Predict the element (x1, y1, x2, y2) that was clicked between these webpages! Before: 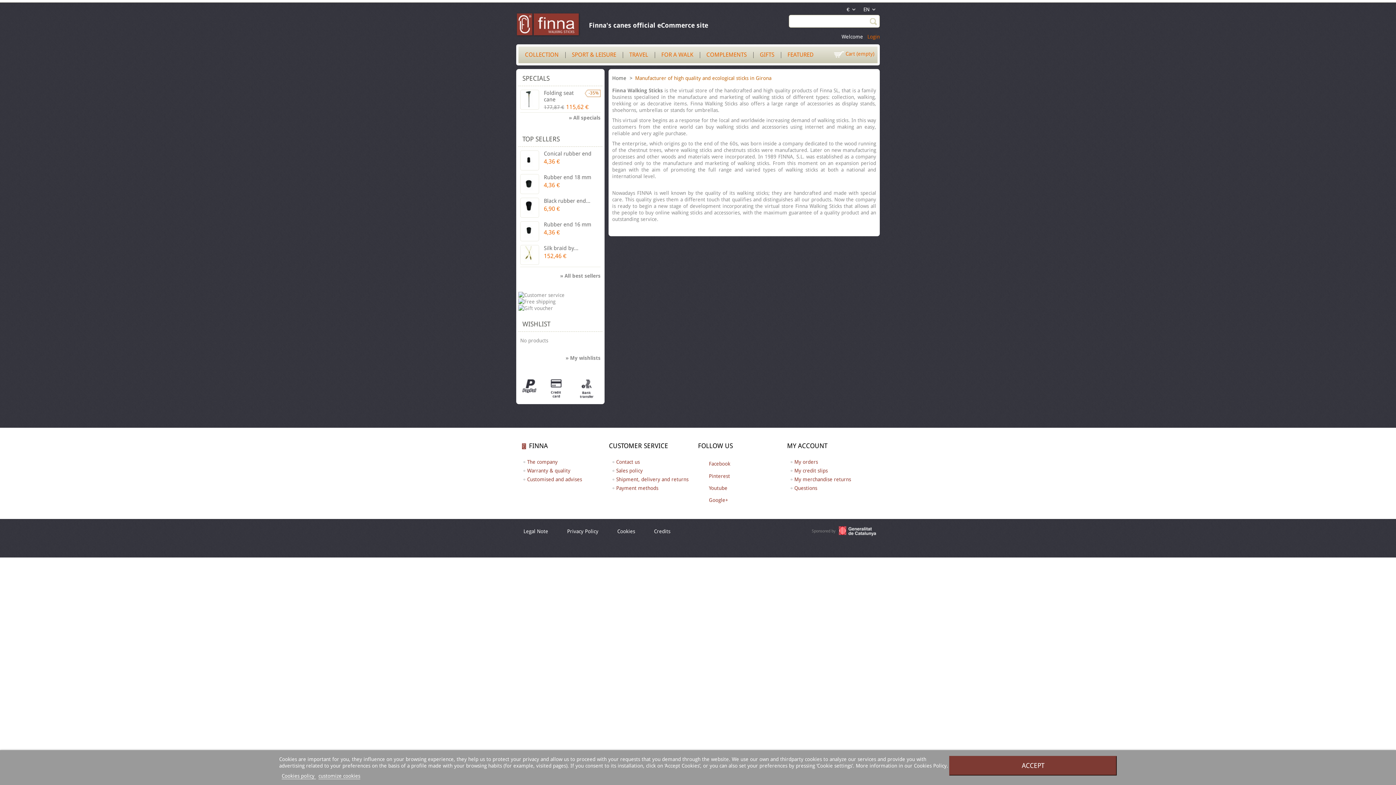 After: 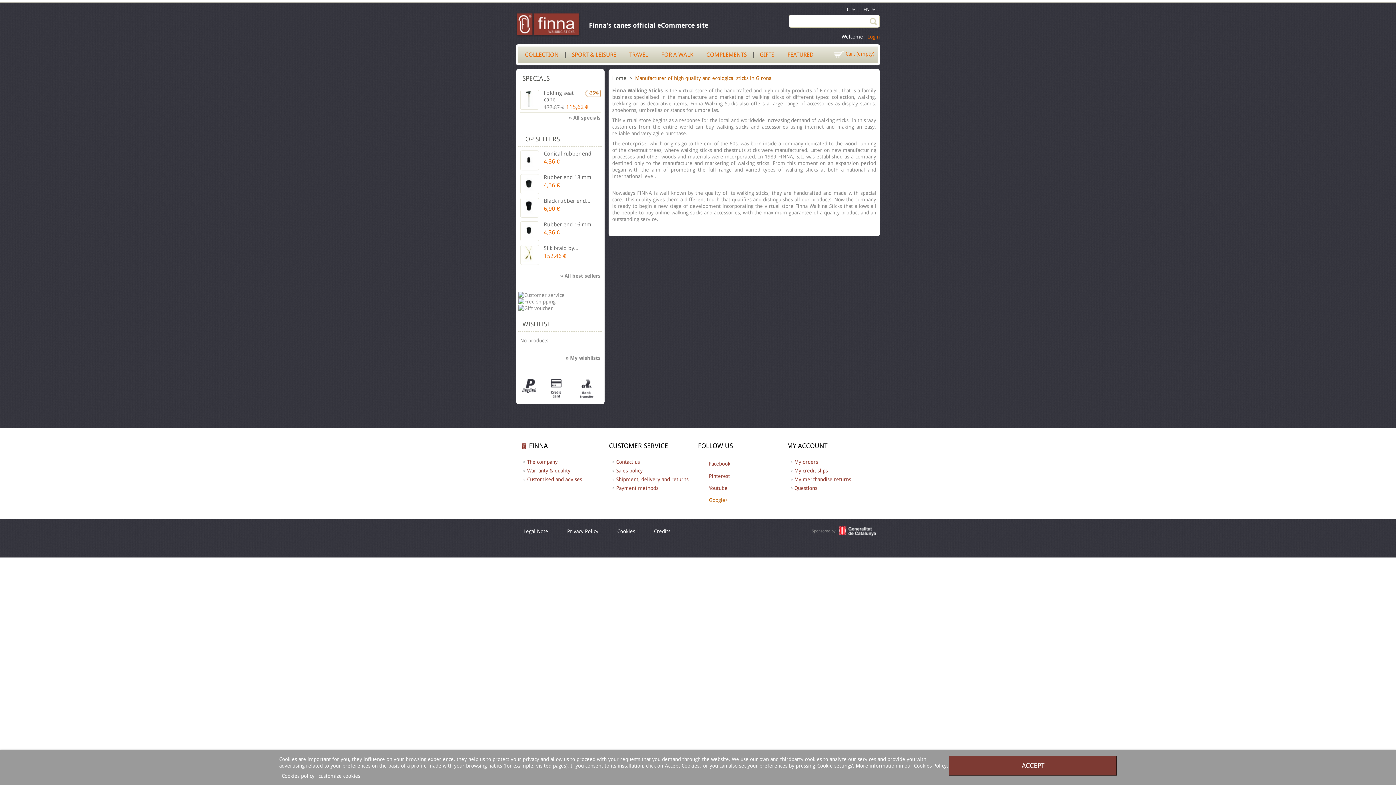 Action: bbox: (709, 497, 728, 503) label: Google+